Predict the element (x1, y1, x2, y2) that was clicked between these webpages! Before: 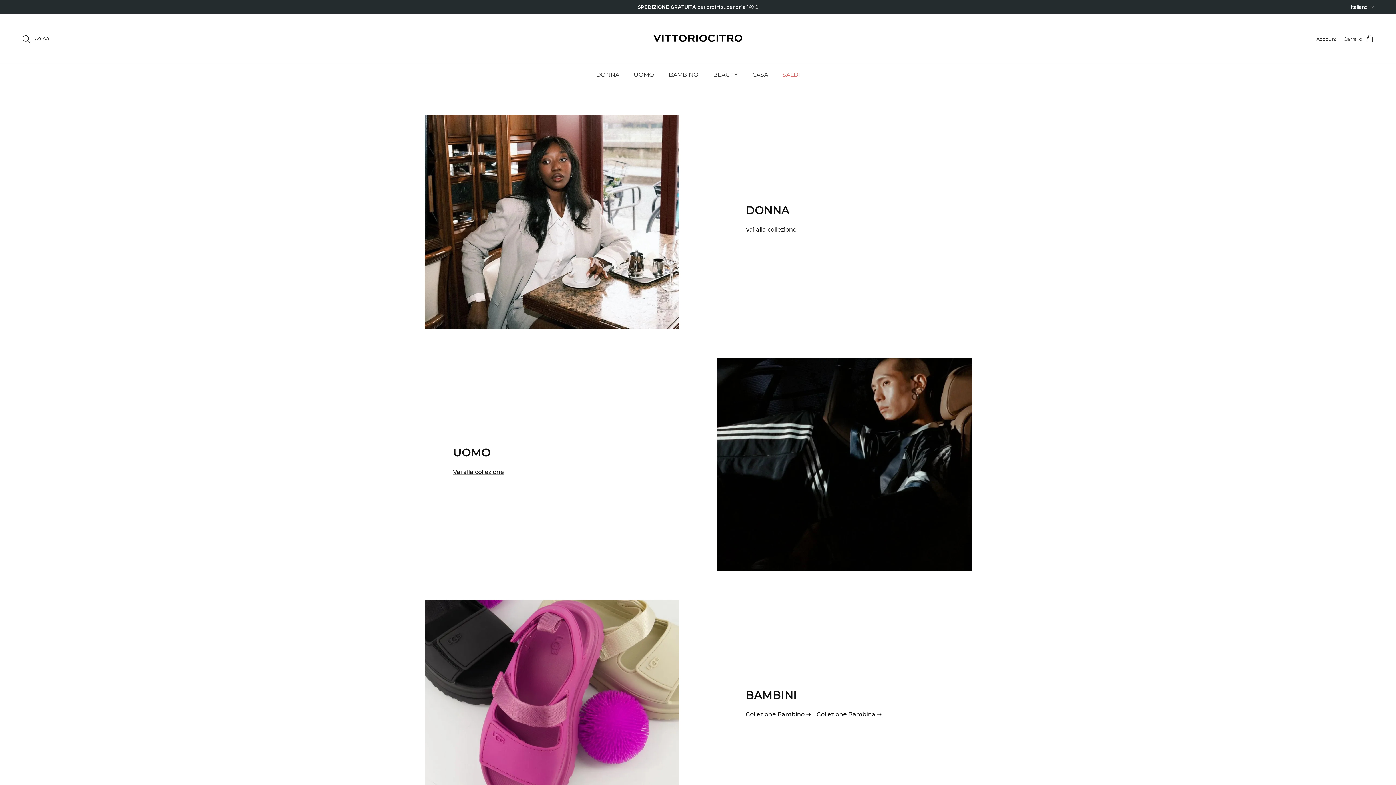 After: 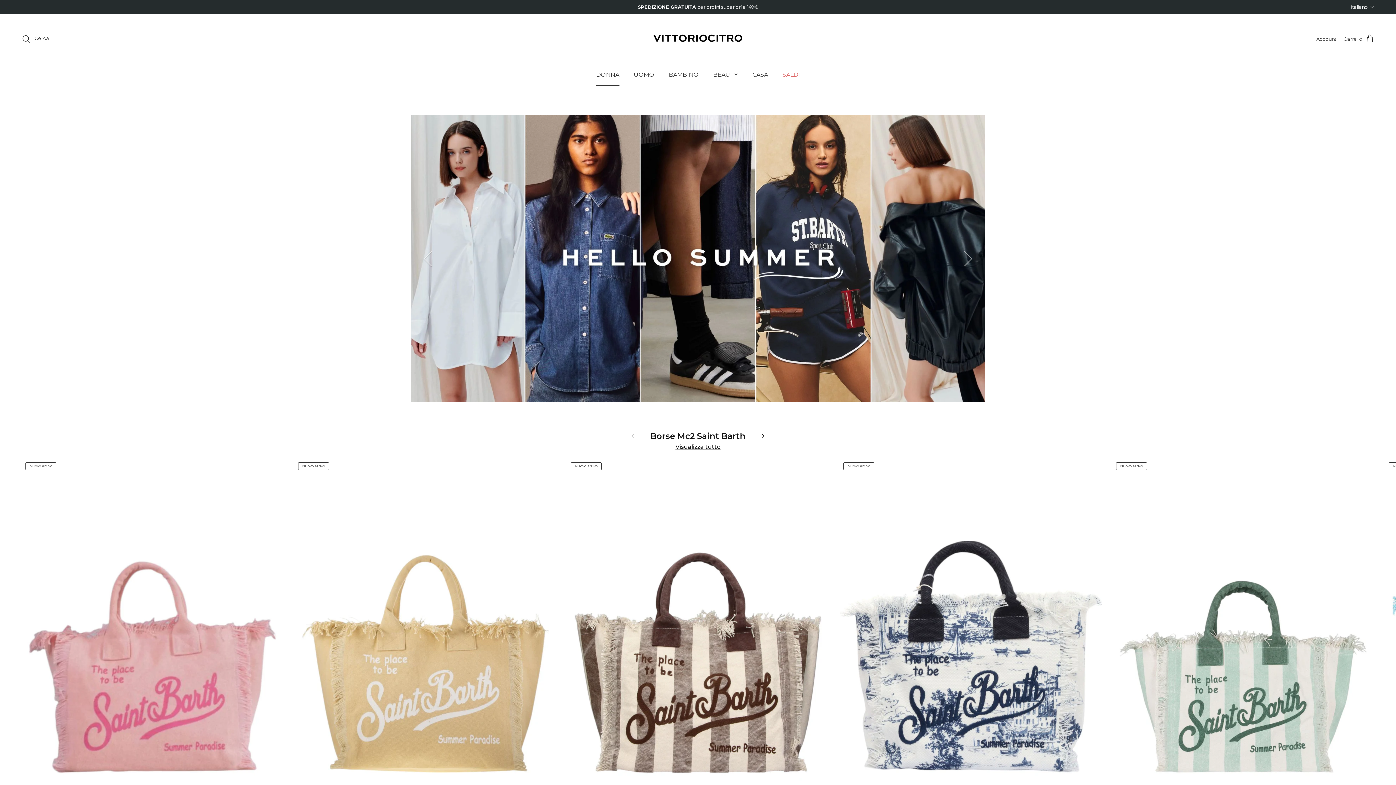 Action: bbox: (410, 115, 692, 328)